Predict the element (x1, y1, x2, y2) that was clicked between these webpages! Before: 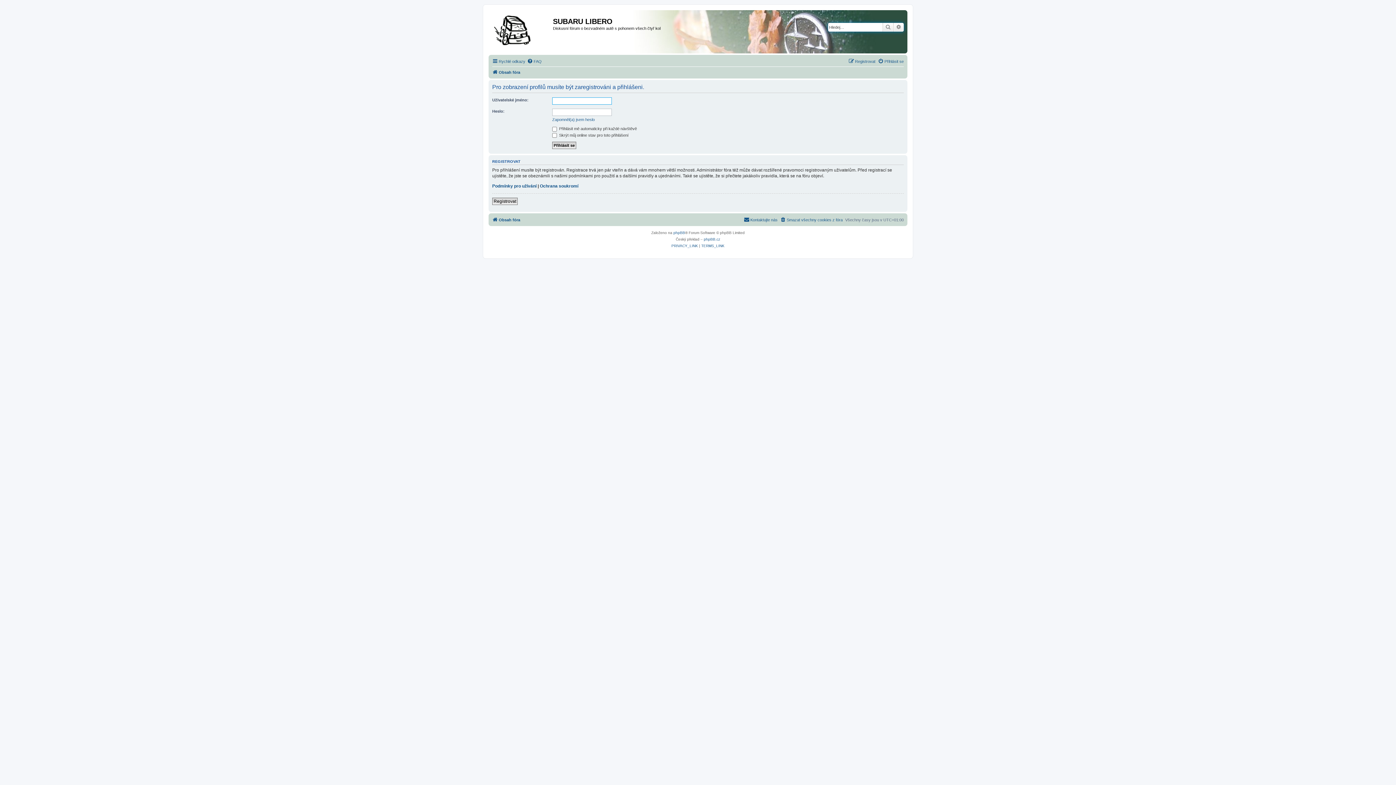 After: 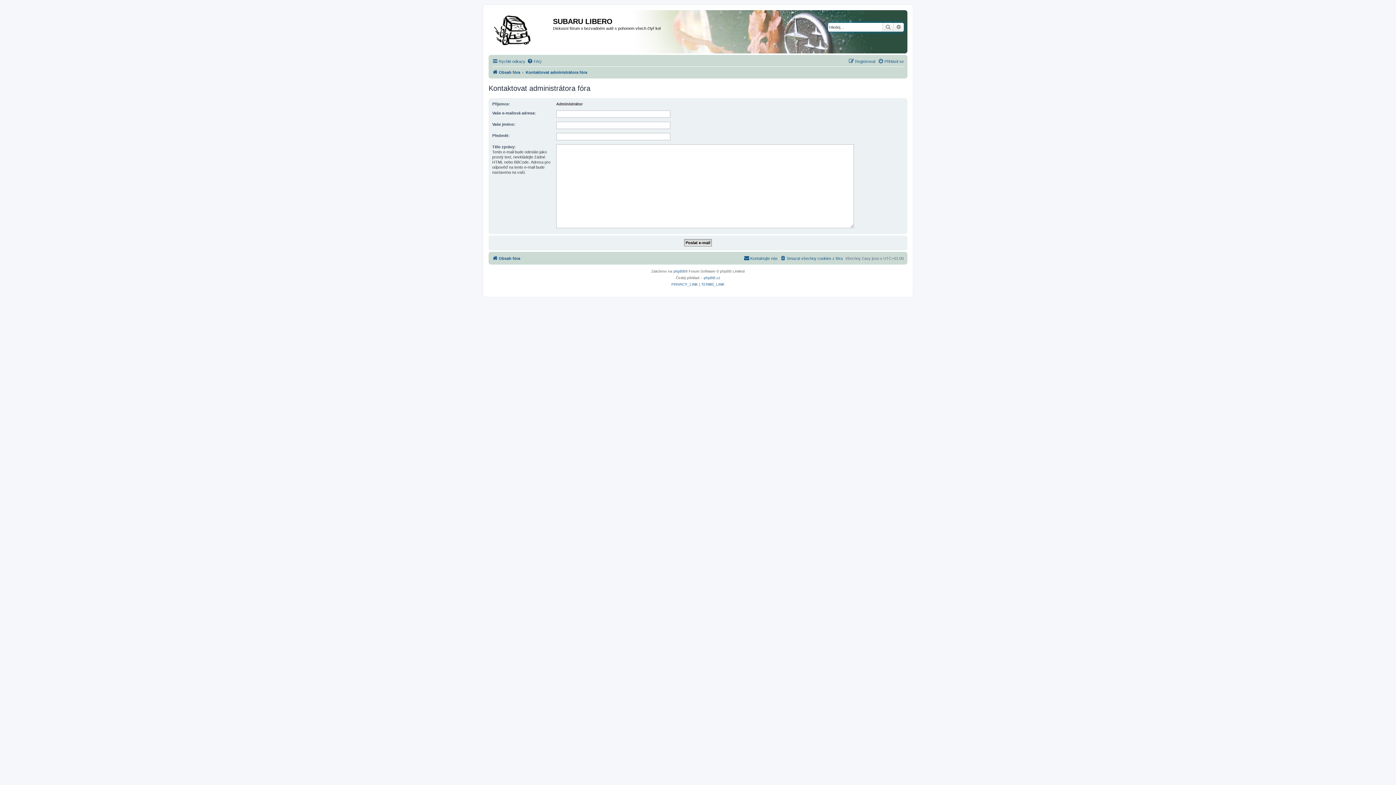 Action: bbox: (744, 215, 777, 224) label: Kontaktujte nás